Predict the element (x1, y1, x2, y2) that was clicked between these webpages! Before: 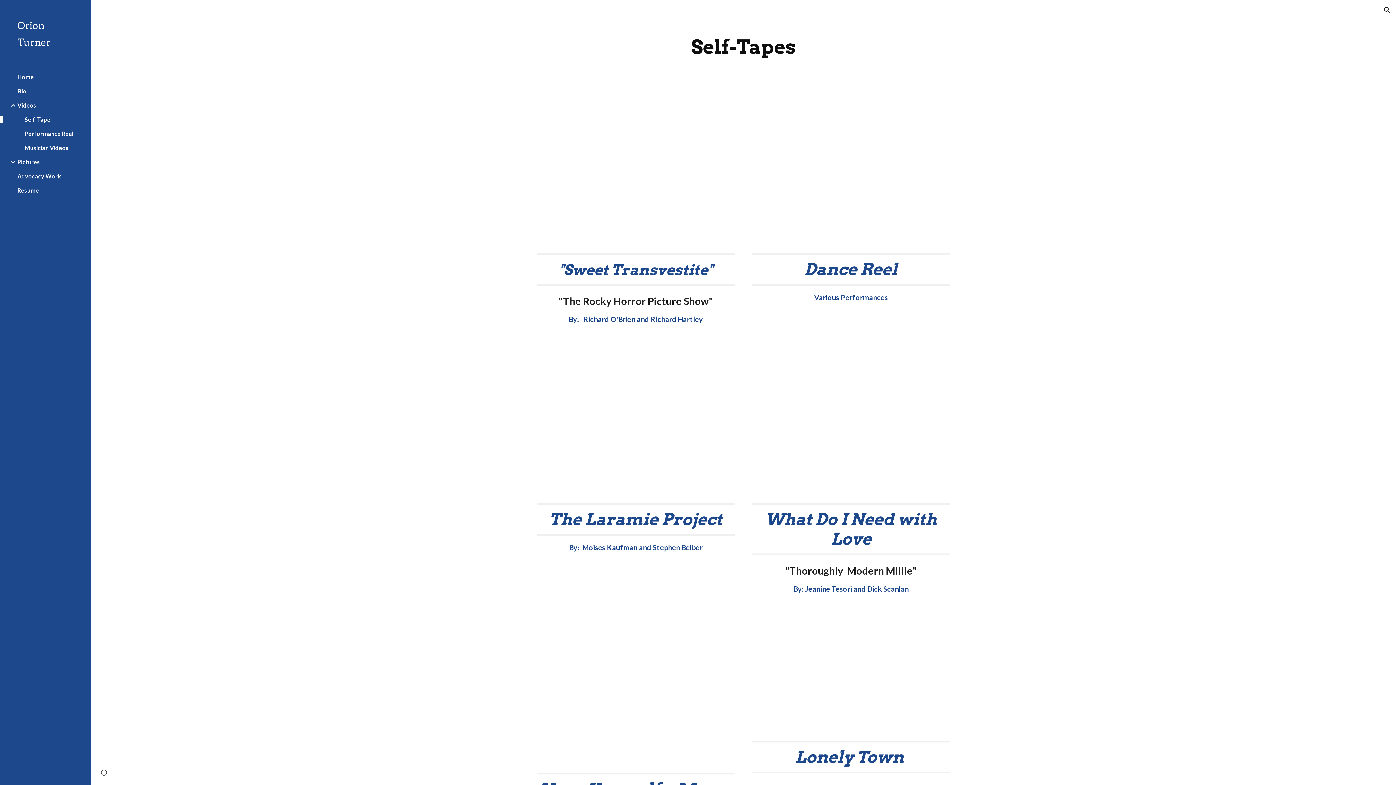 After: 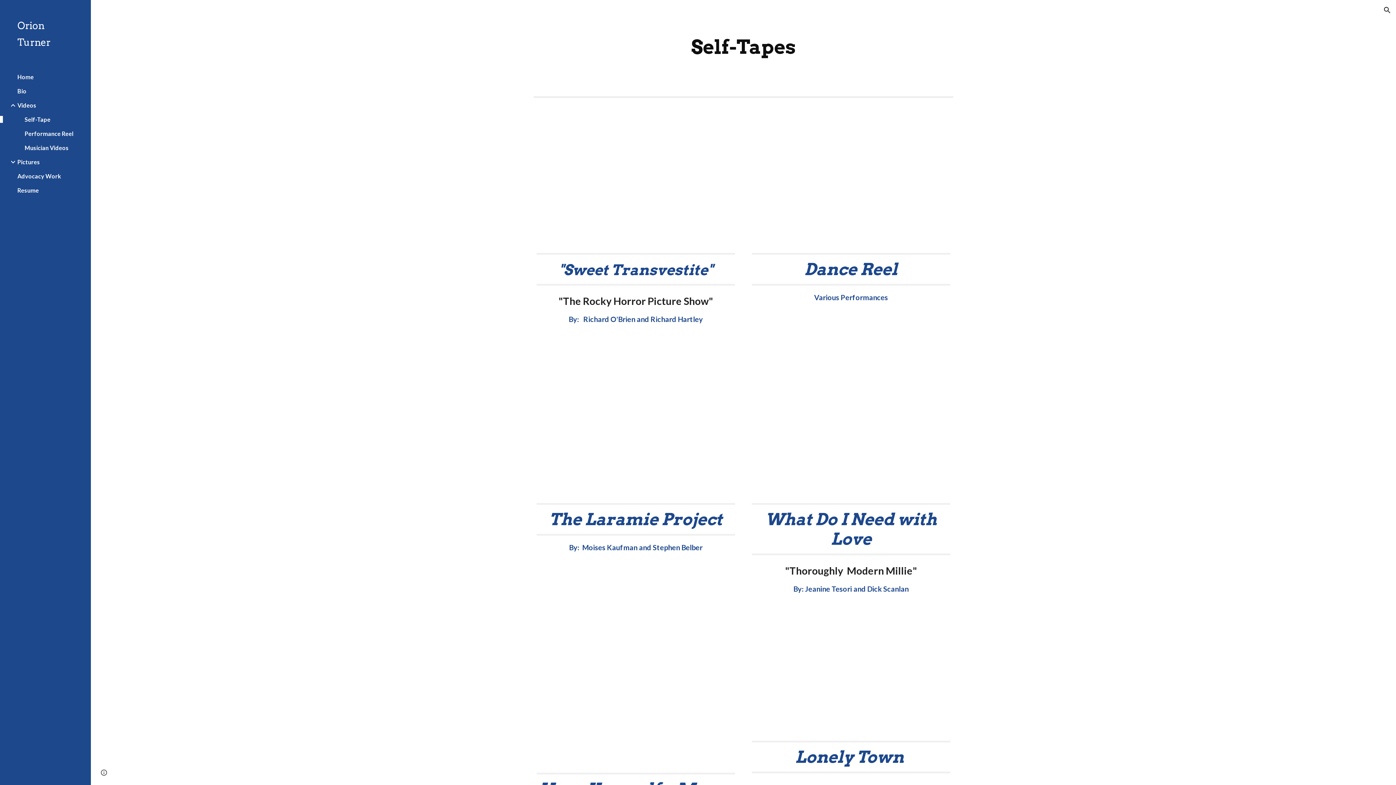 Action: bbox: (23, 116, 86, 122) label: Self-Tape